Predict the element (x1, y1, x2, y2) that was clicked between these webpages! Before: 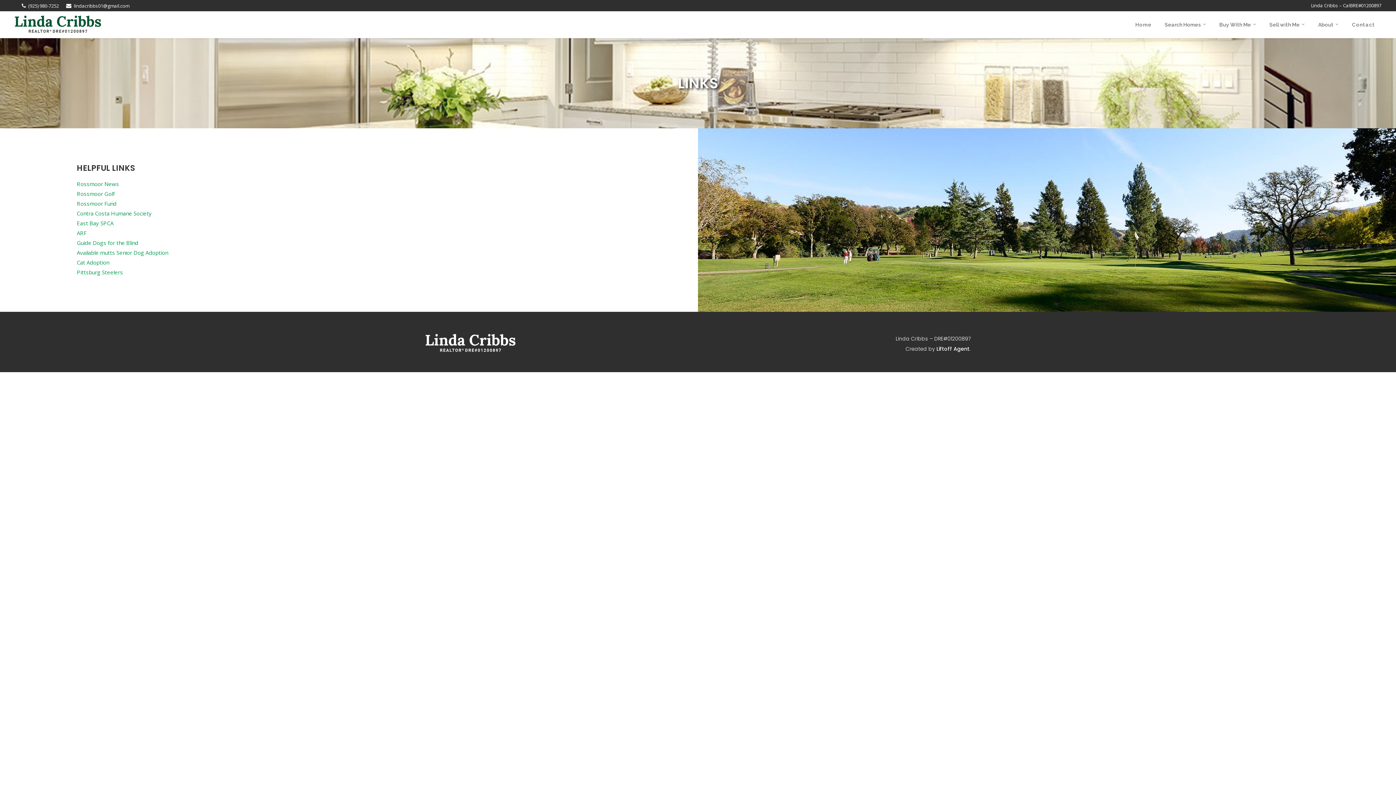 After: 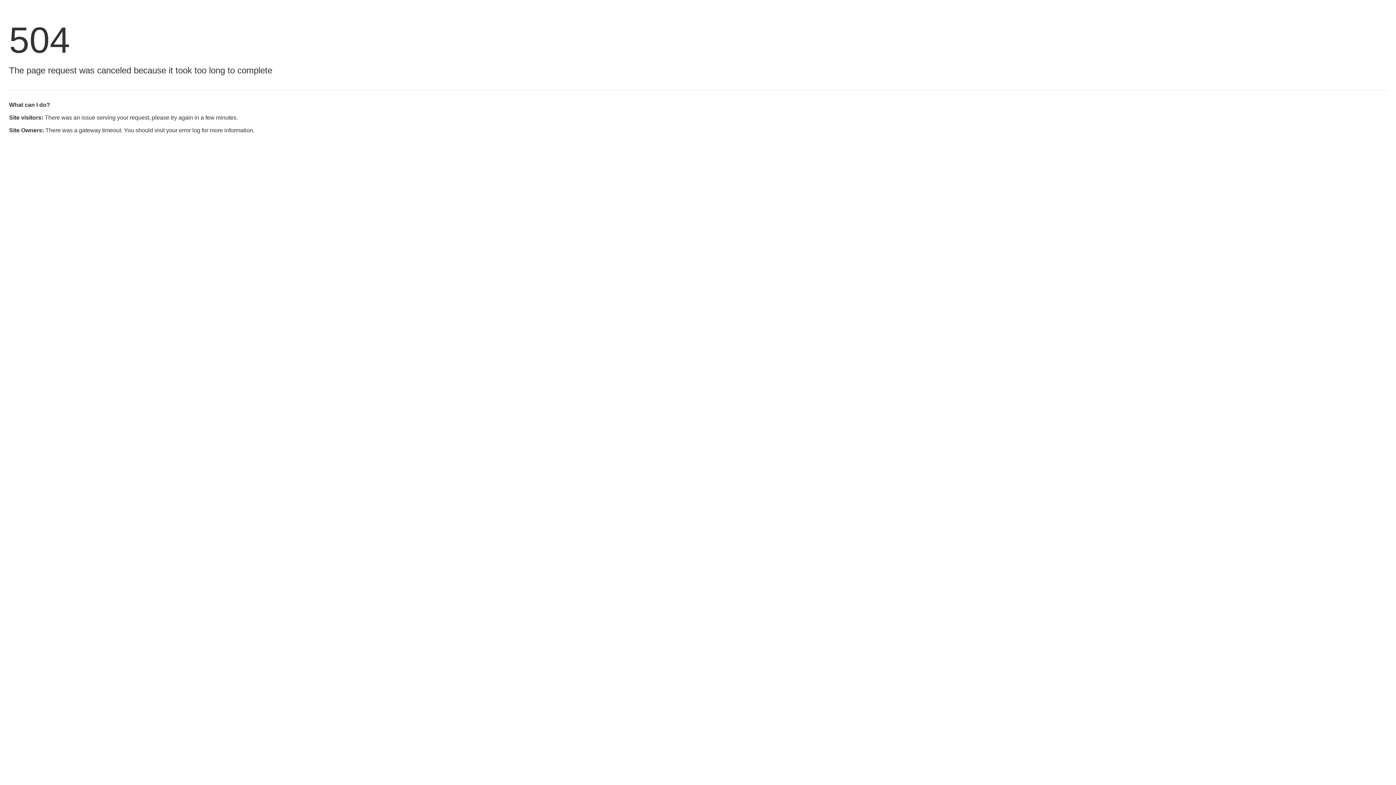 Action: bbox: (14, 11, 101, 37)